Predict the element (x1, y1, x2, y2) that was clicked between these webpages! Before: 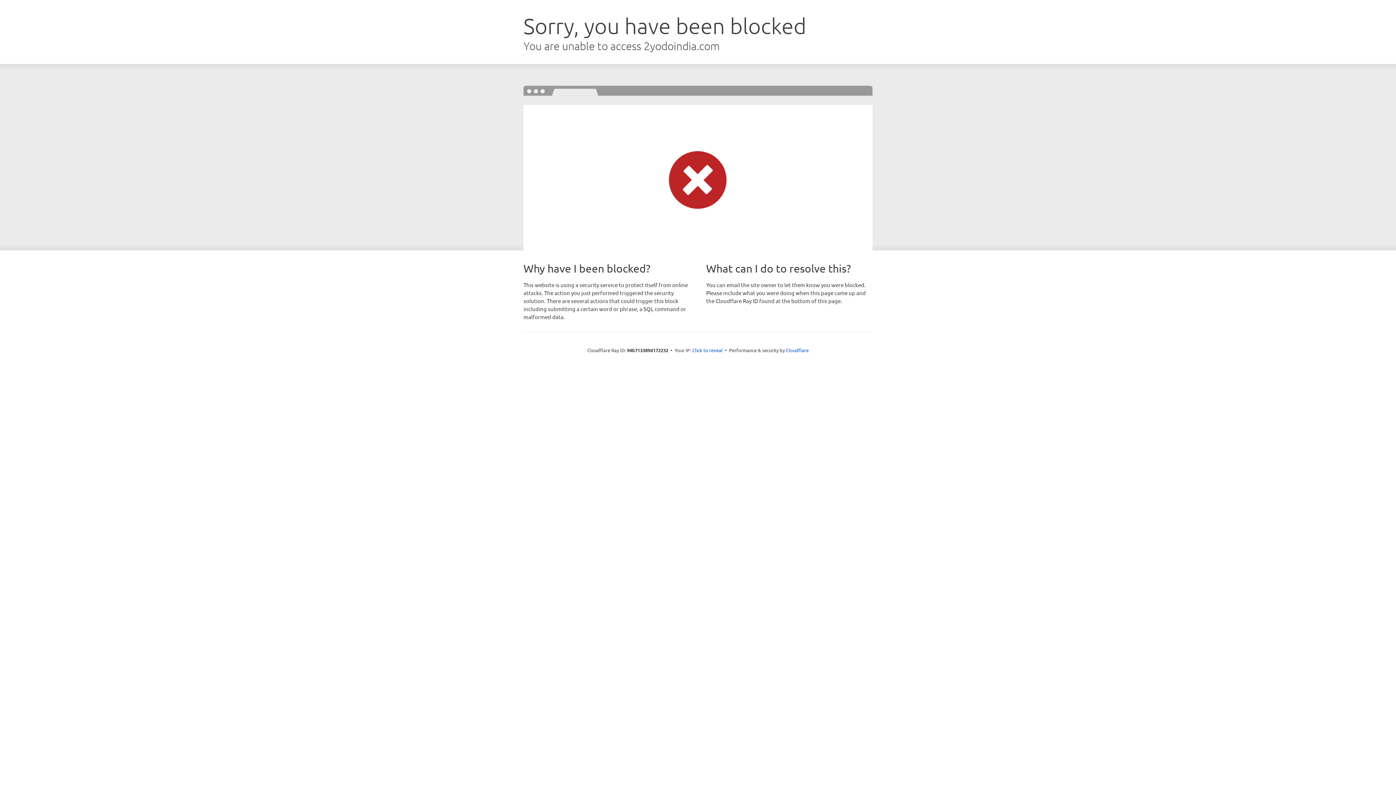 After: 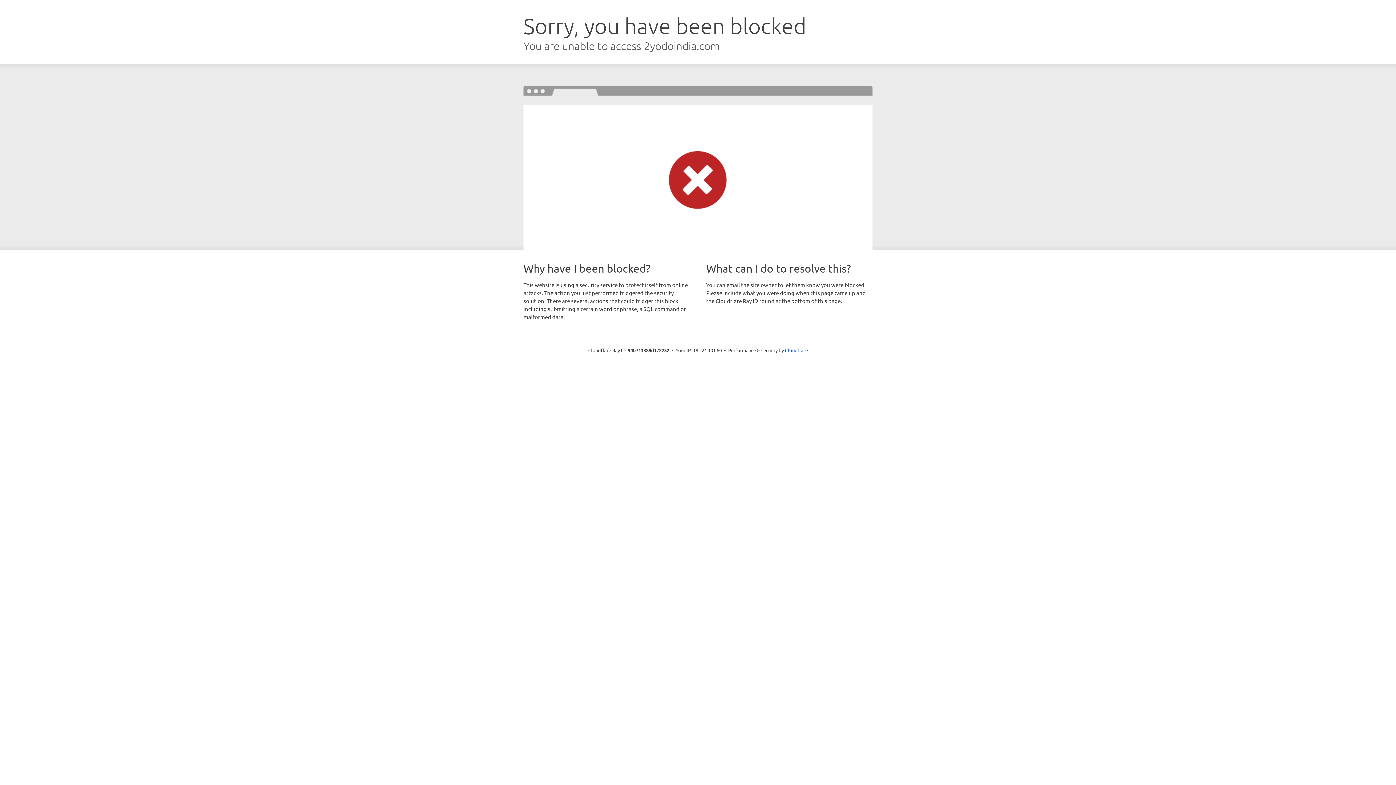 Action: label: Click to reveal bbox: (692, 346, 722, 353)